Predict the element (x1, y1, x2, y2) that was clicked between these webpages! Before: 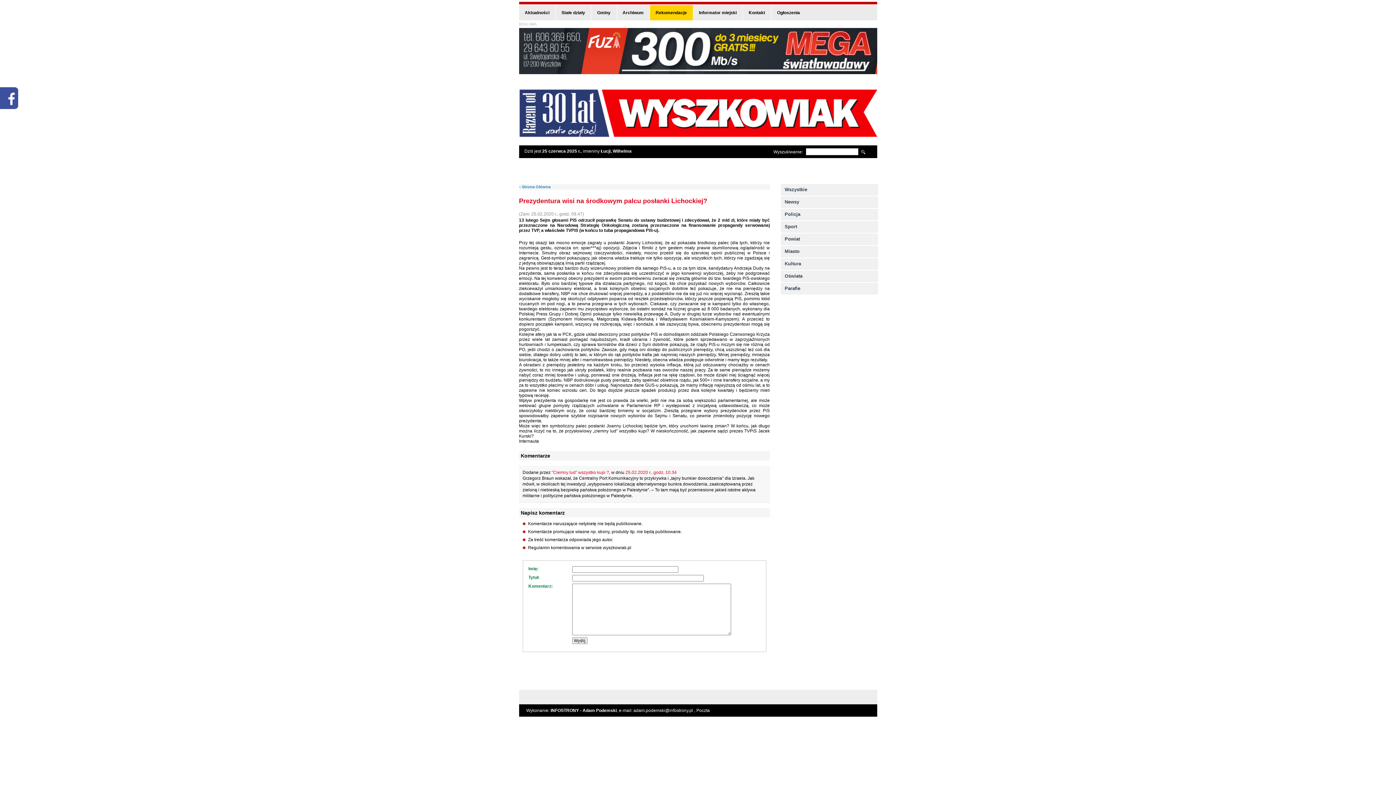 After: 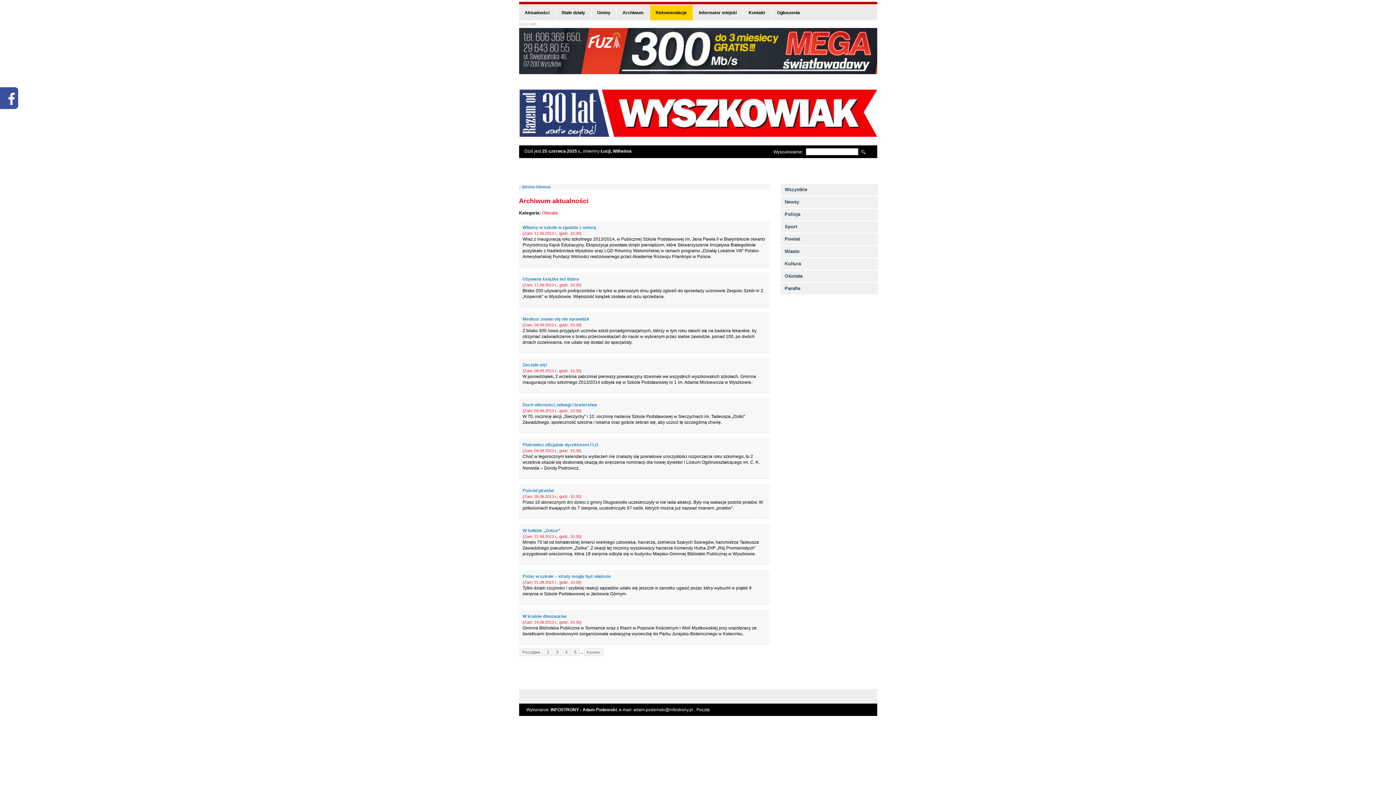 Action: bbox: (781, 271, 877, 281) label: Oświata